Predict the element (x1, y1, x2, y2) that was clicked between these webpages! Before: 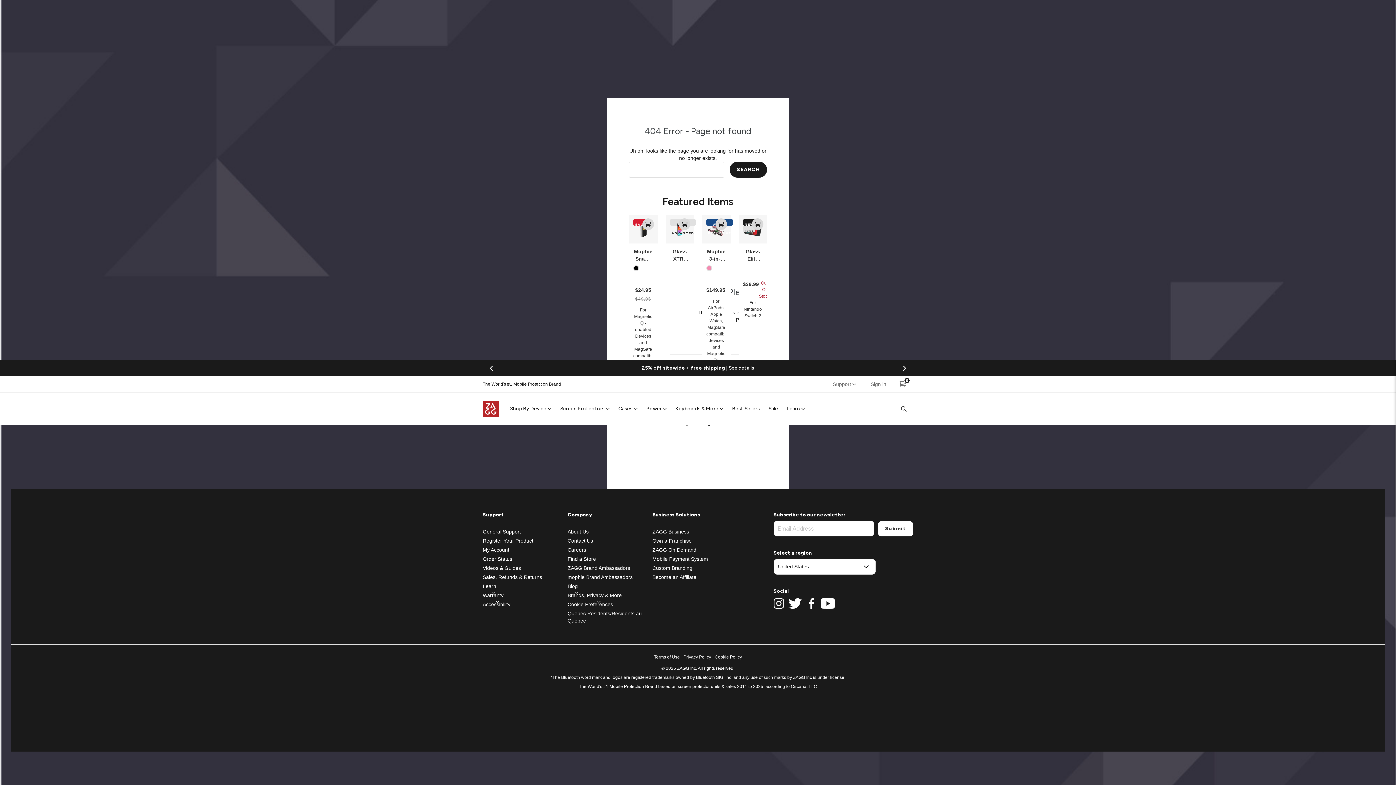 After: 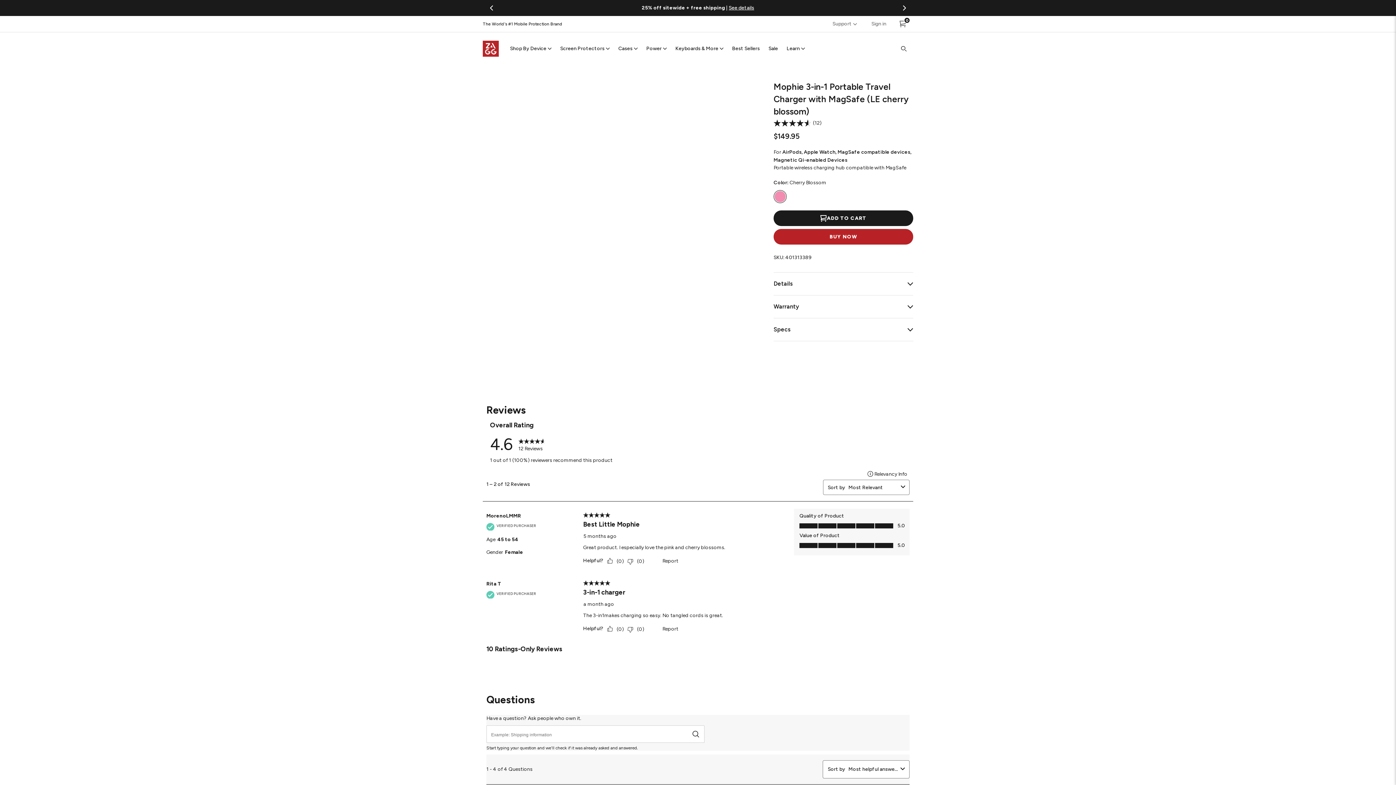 Action: bbox: (702, 215, 730, 408) label: Mophie 3-in-1 Portable Travel Charger with MagSafe (LE cherry blossom)